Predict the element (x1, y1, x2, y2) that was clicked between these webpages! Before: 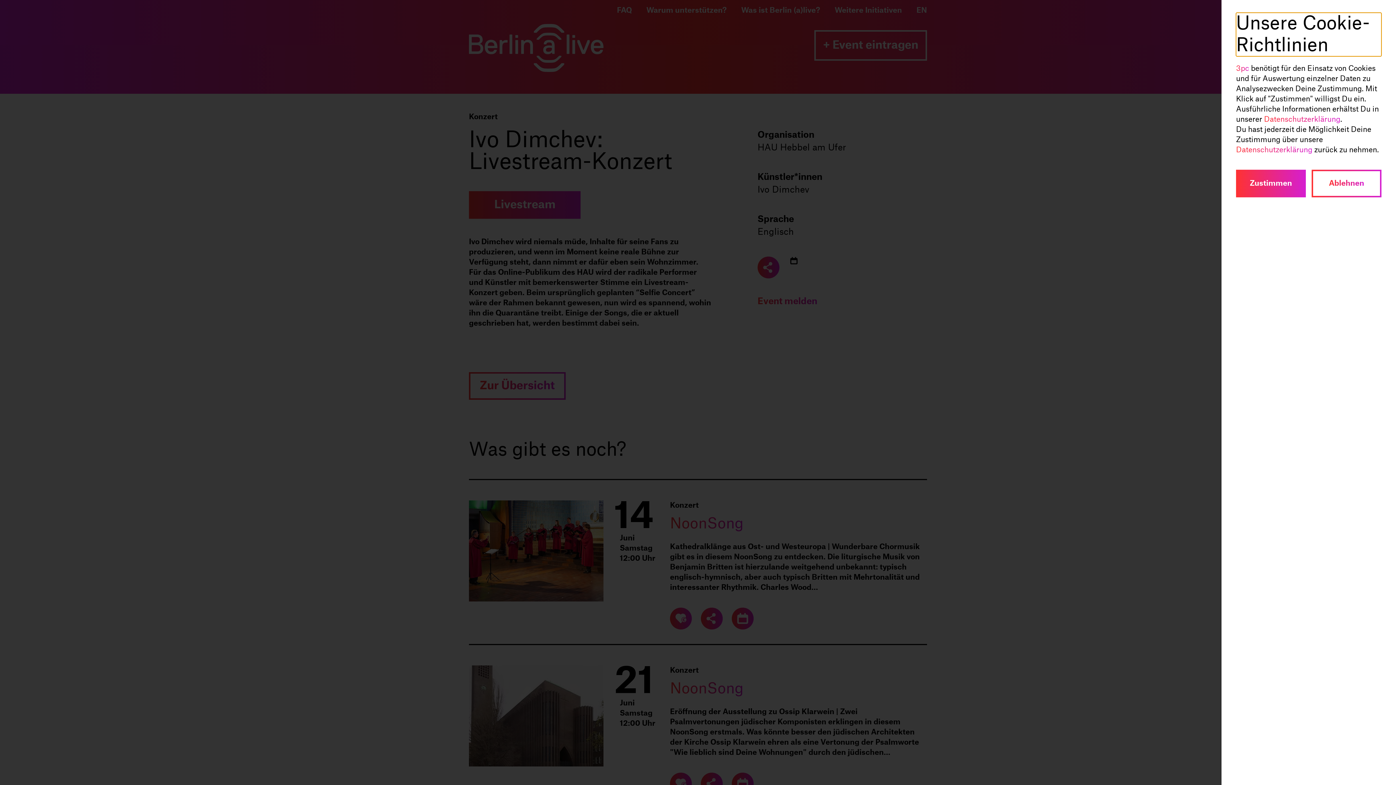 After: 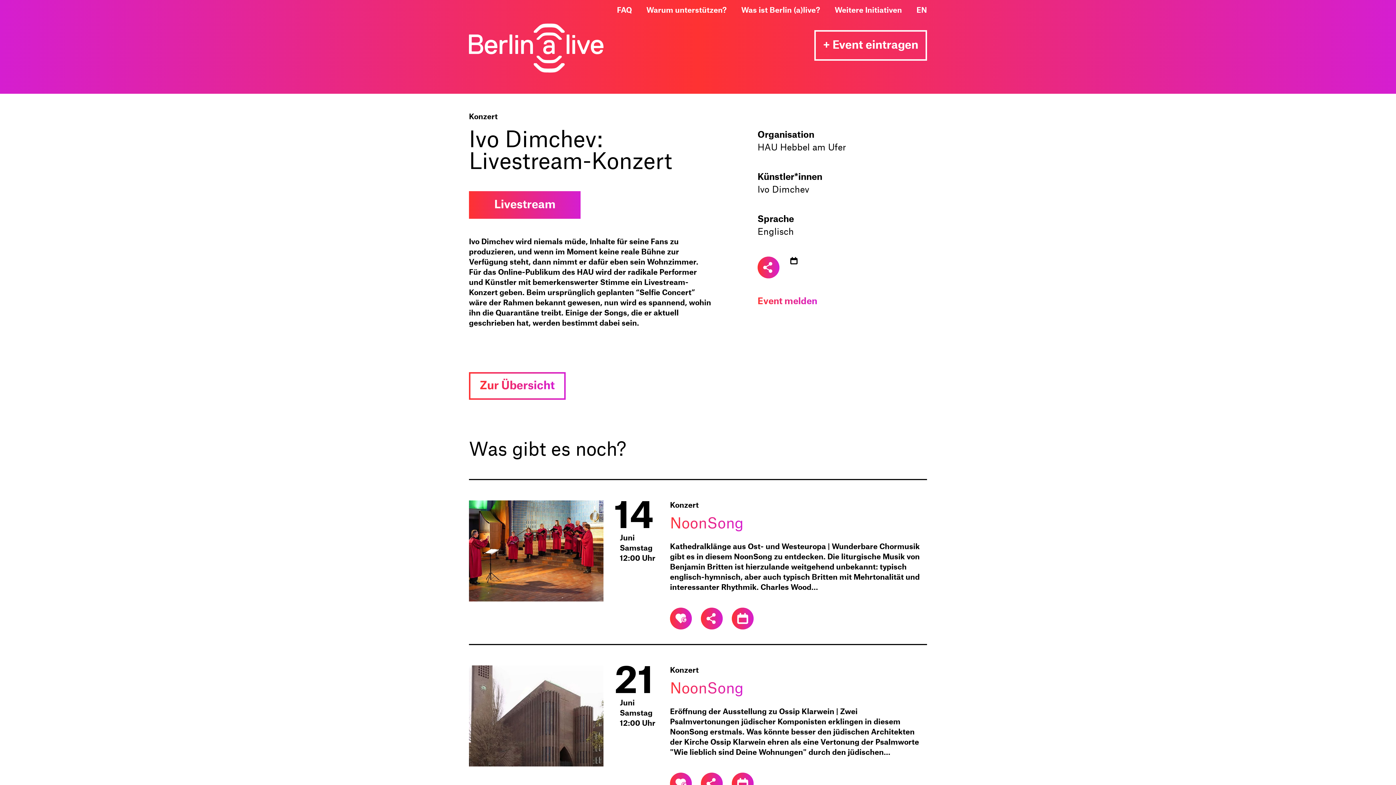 Action: bbox: (1312, 169, 1381, 197) label: Ablehnen